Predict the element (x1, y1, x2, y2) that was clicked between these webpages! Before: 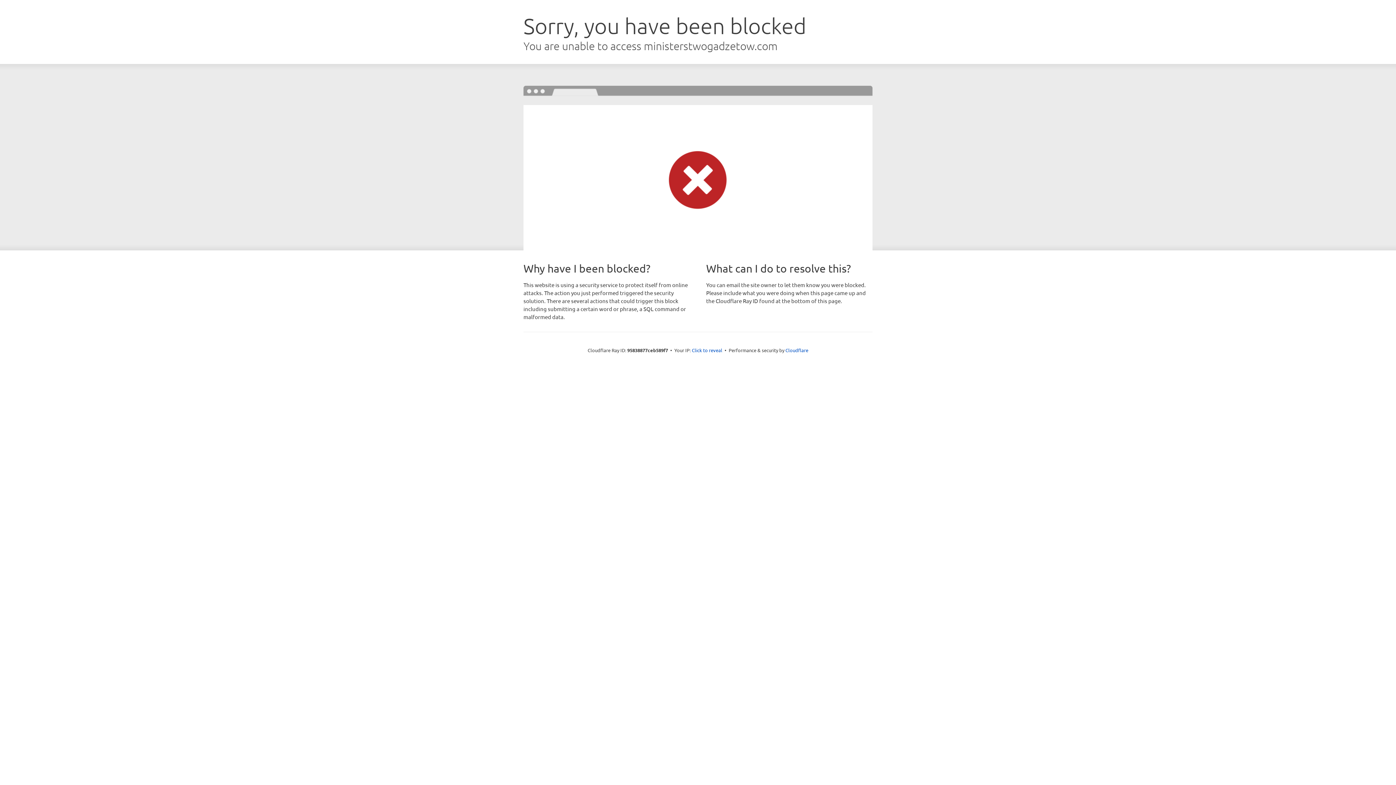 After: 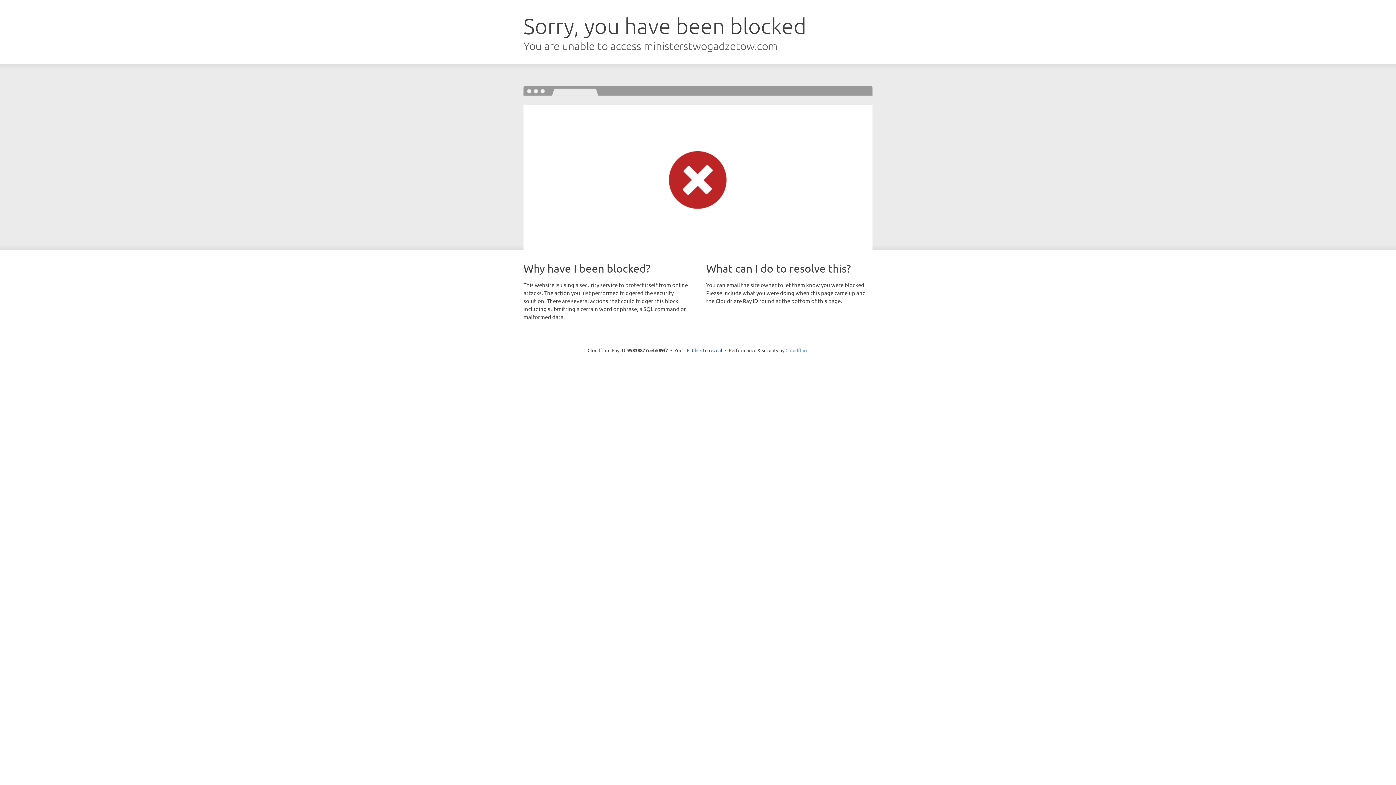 Action: bbox: (785, 347, 808, 353) label: Cloudflare